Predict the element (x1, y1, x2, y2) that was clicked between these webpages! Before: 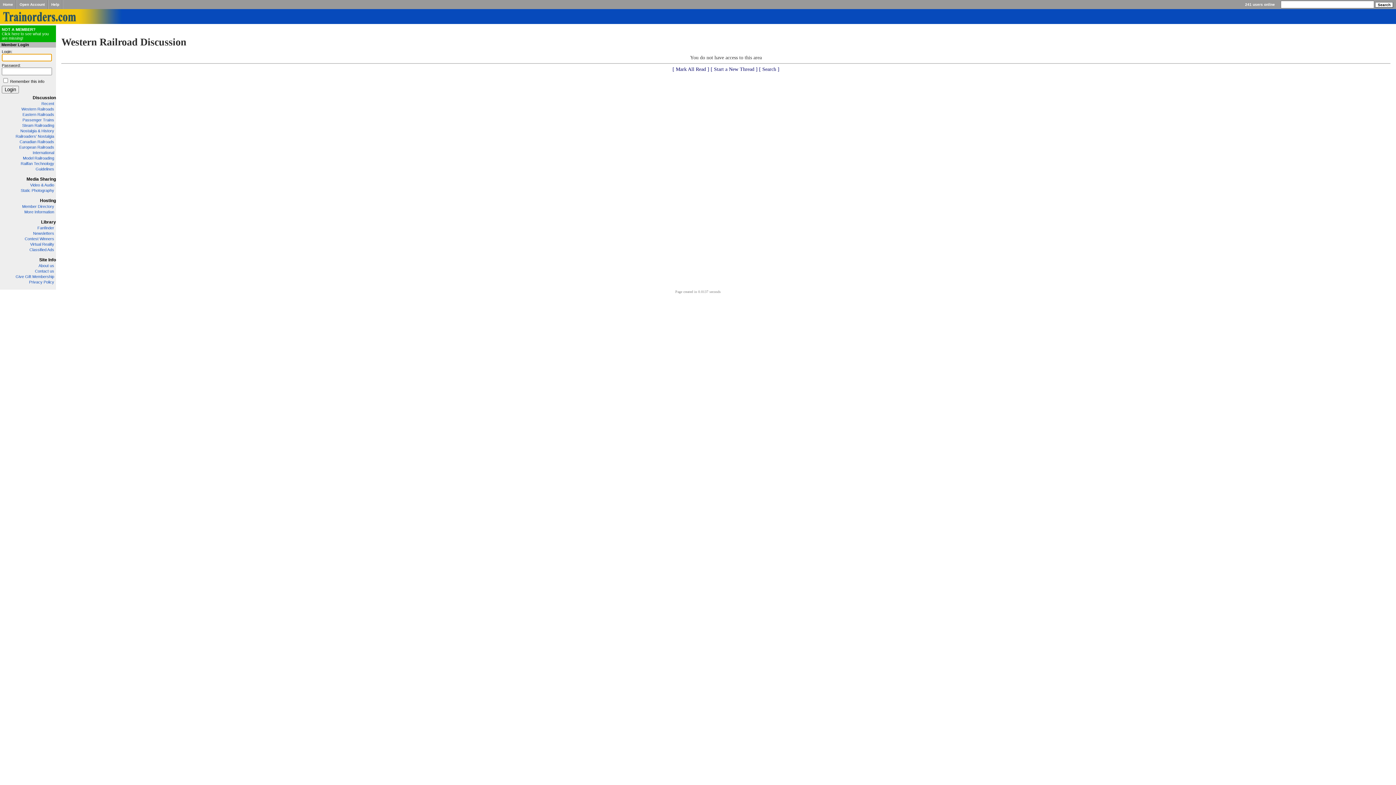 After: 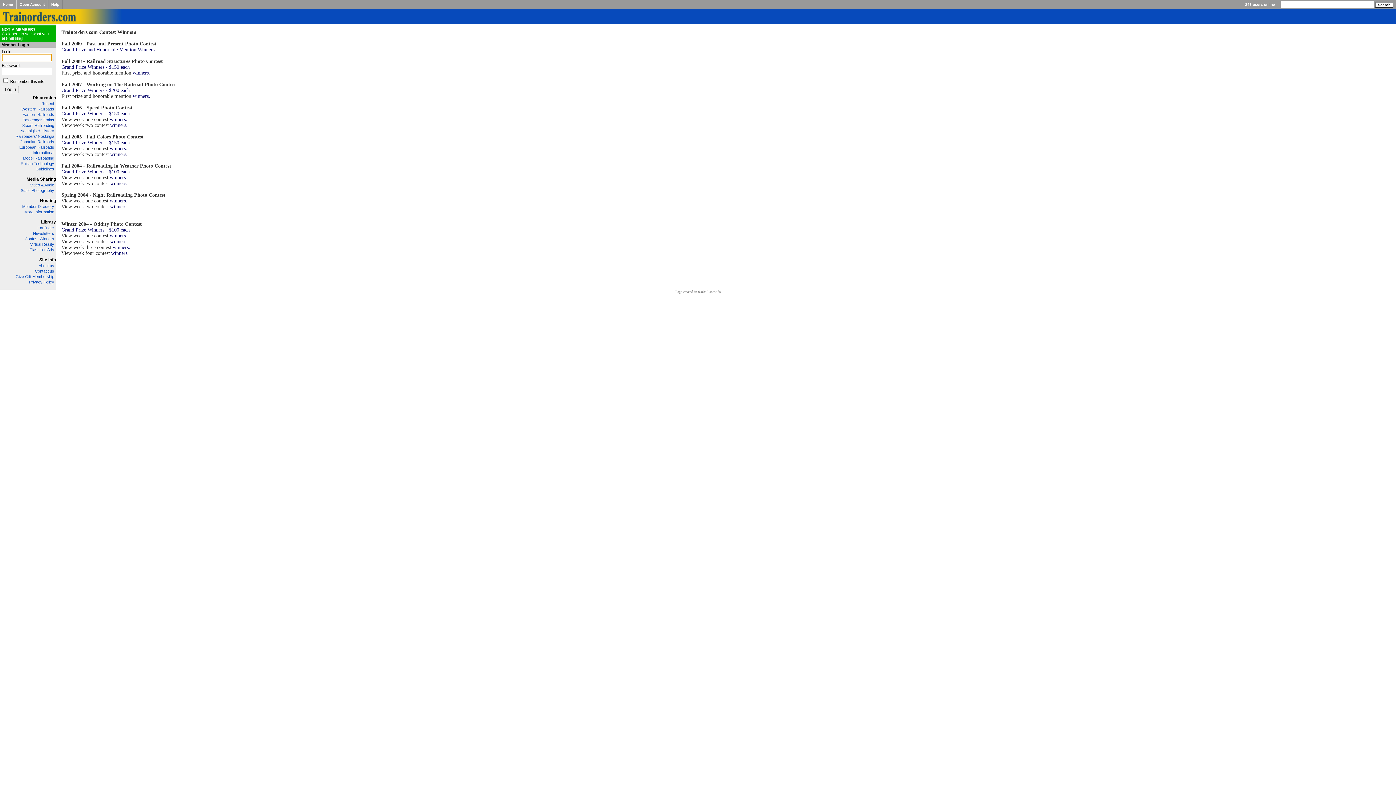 Action: label: Contest Winners bbox: (24, 236, 54, 241)